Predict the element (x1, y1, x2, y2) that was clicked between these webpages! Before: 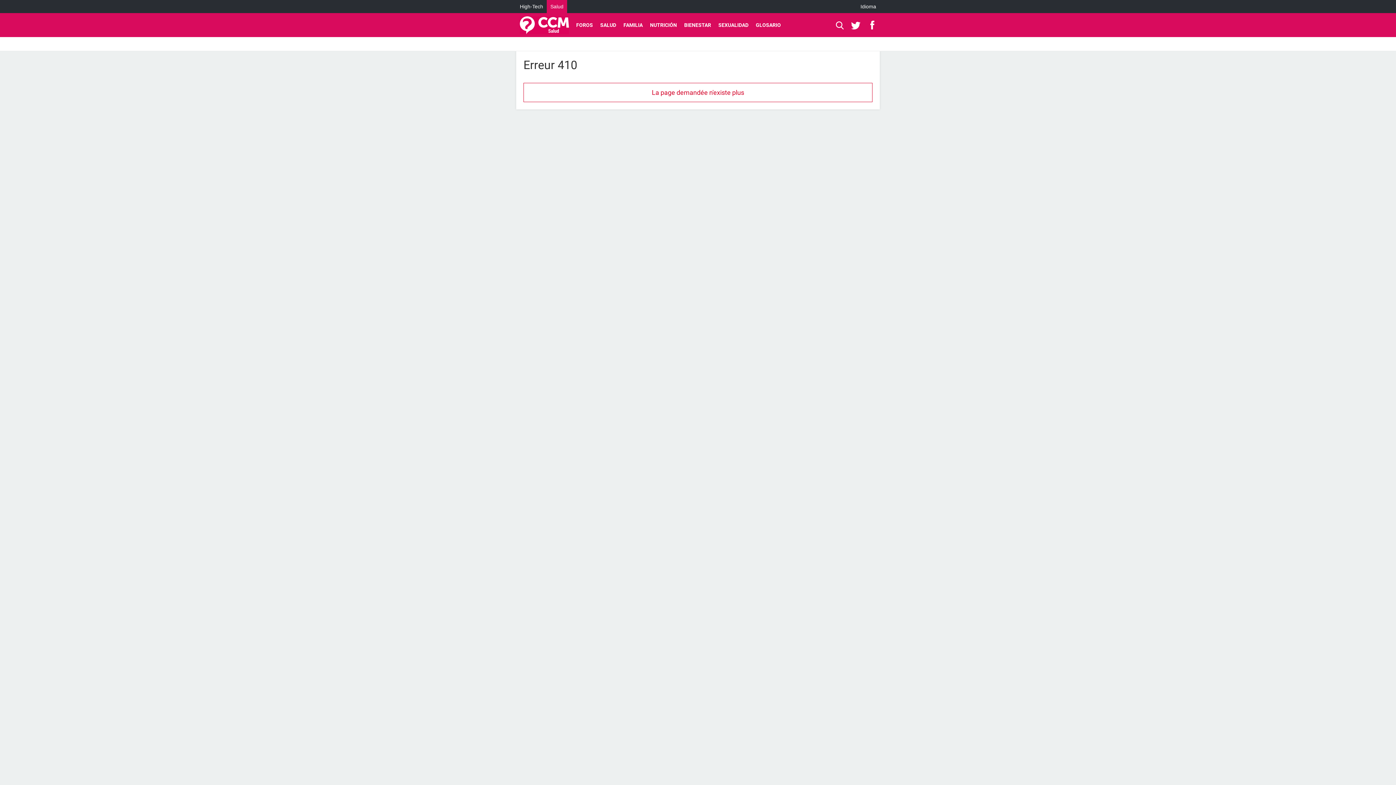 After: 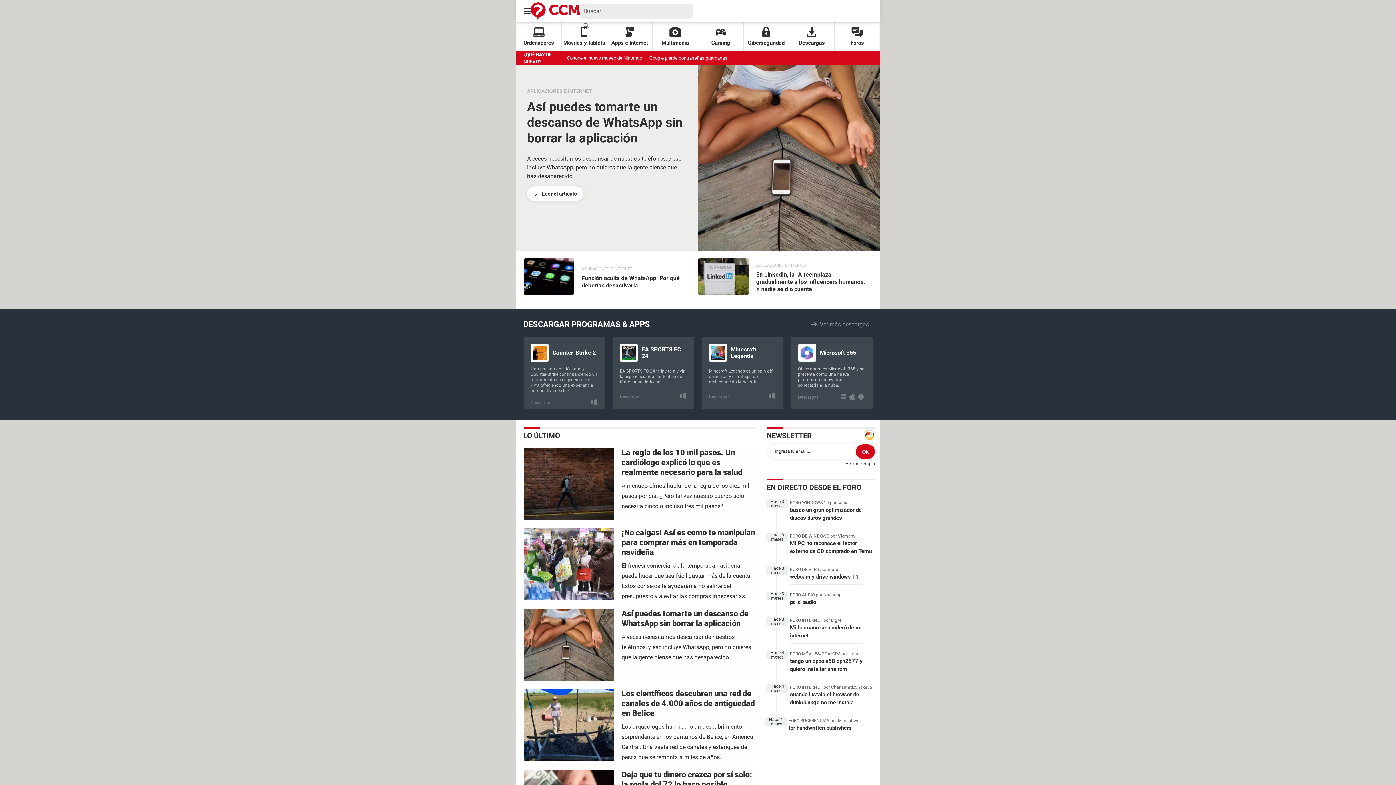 Action: bbox: (516, 0, 546, 13) label: High-Tech